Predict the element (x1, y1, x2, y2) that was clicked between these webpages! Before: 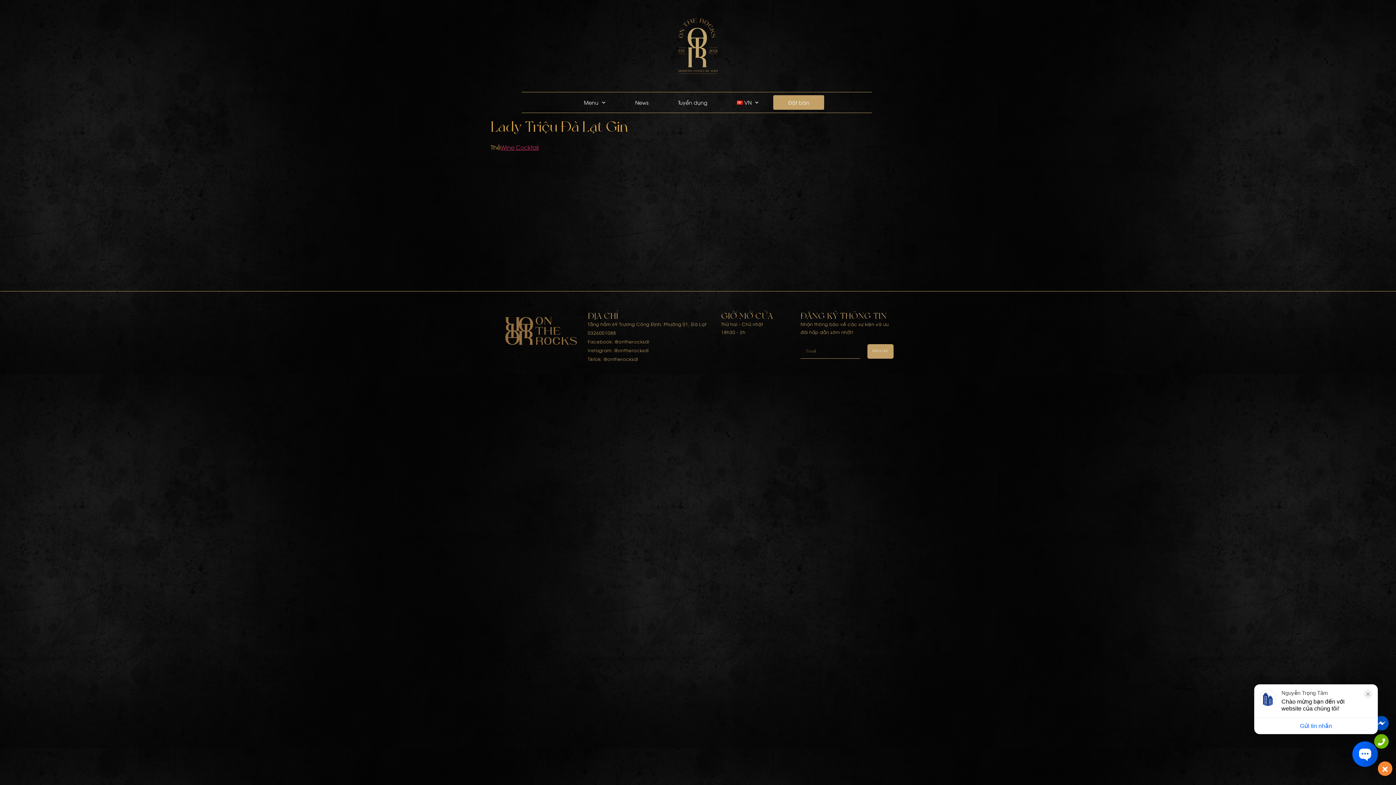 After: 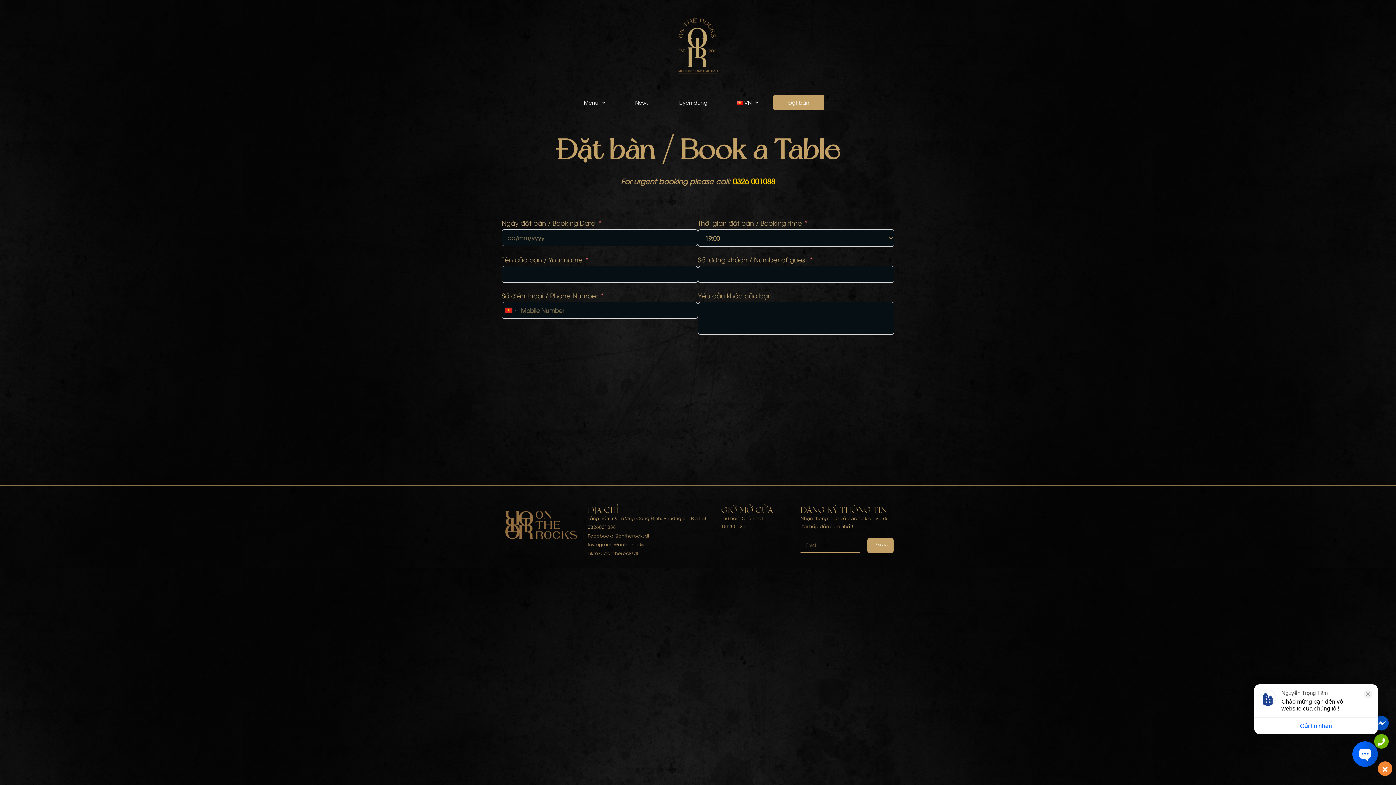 Action: label: Đặt bàn bbox: (773, 95, 824, 109)